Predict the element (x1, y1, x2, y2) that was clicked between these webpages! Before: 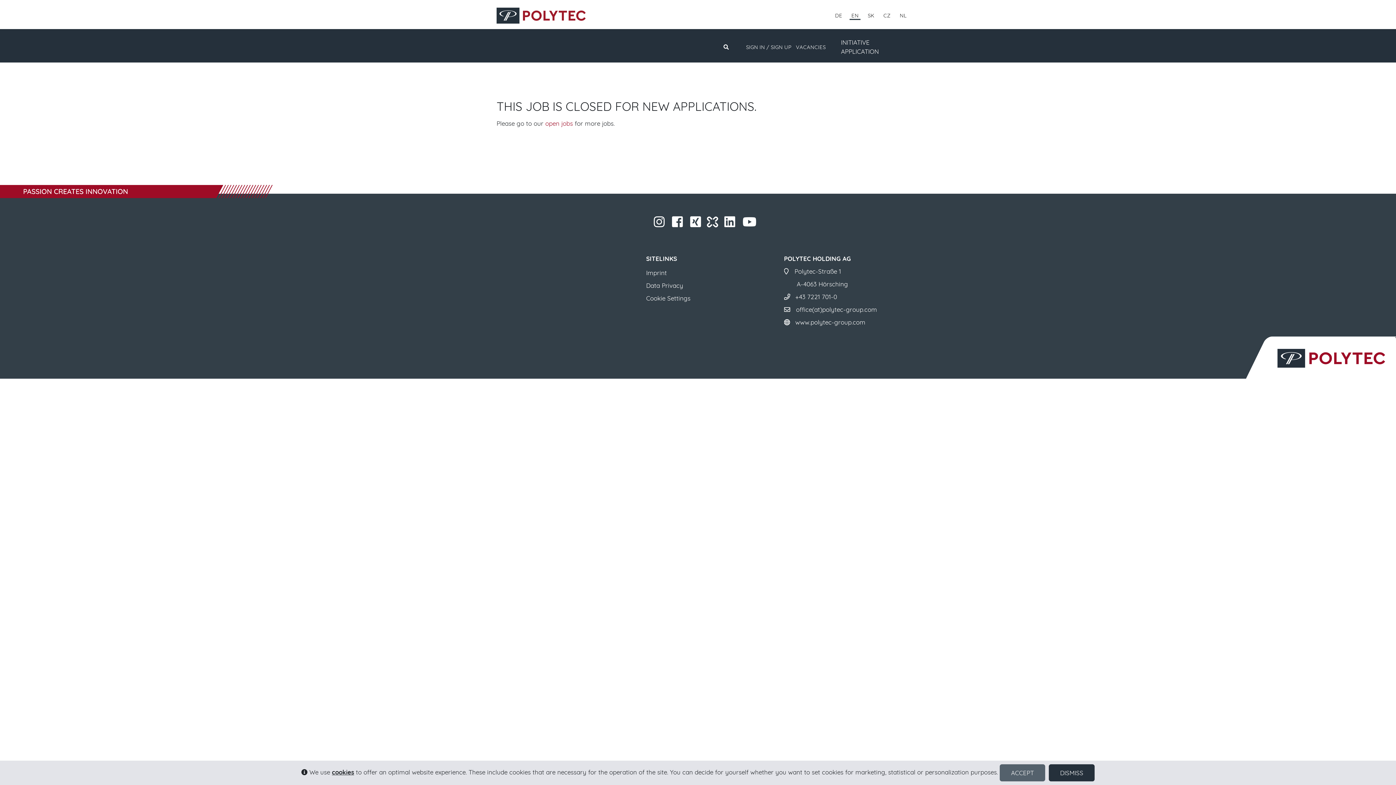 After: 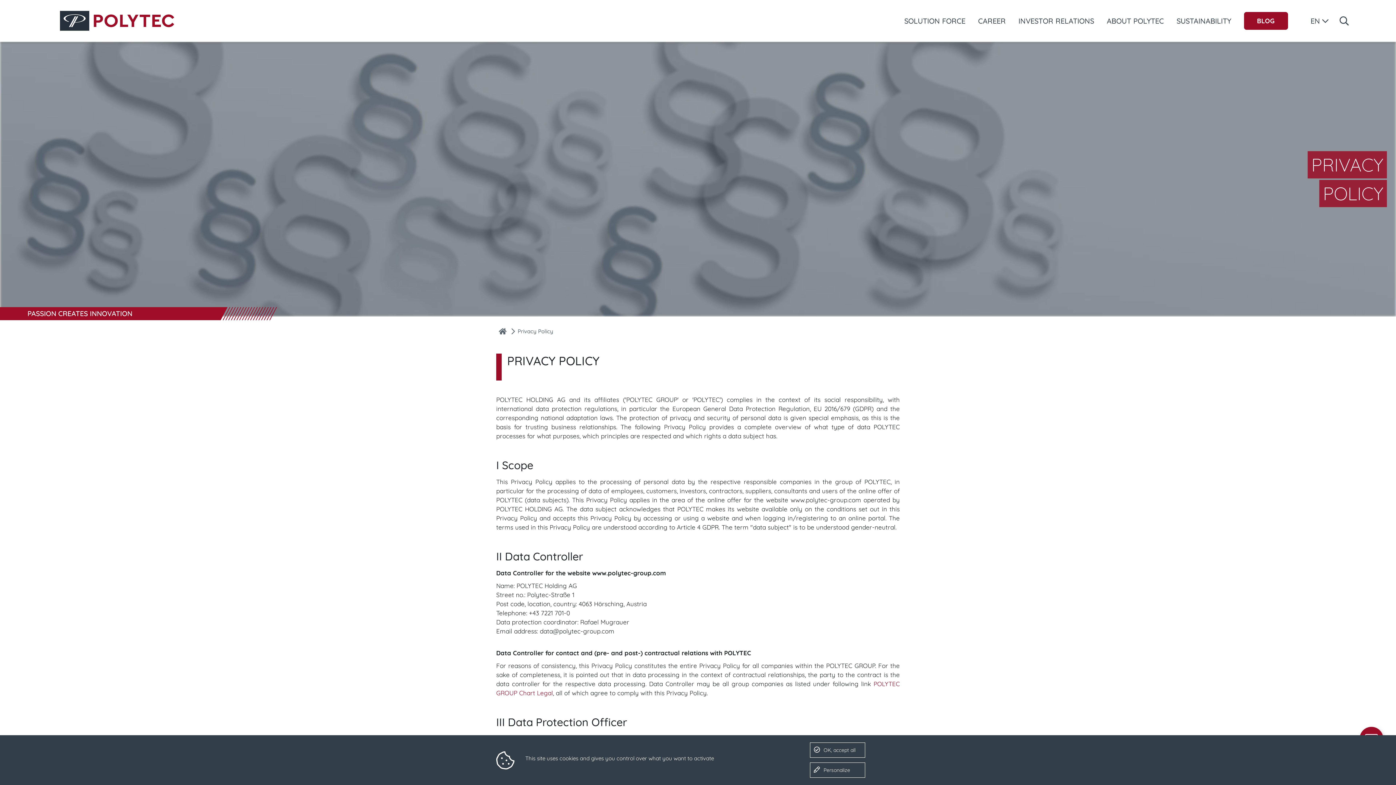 Action: bbox: (646, 281, 683, 289) label: Data Privacy